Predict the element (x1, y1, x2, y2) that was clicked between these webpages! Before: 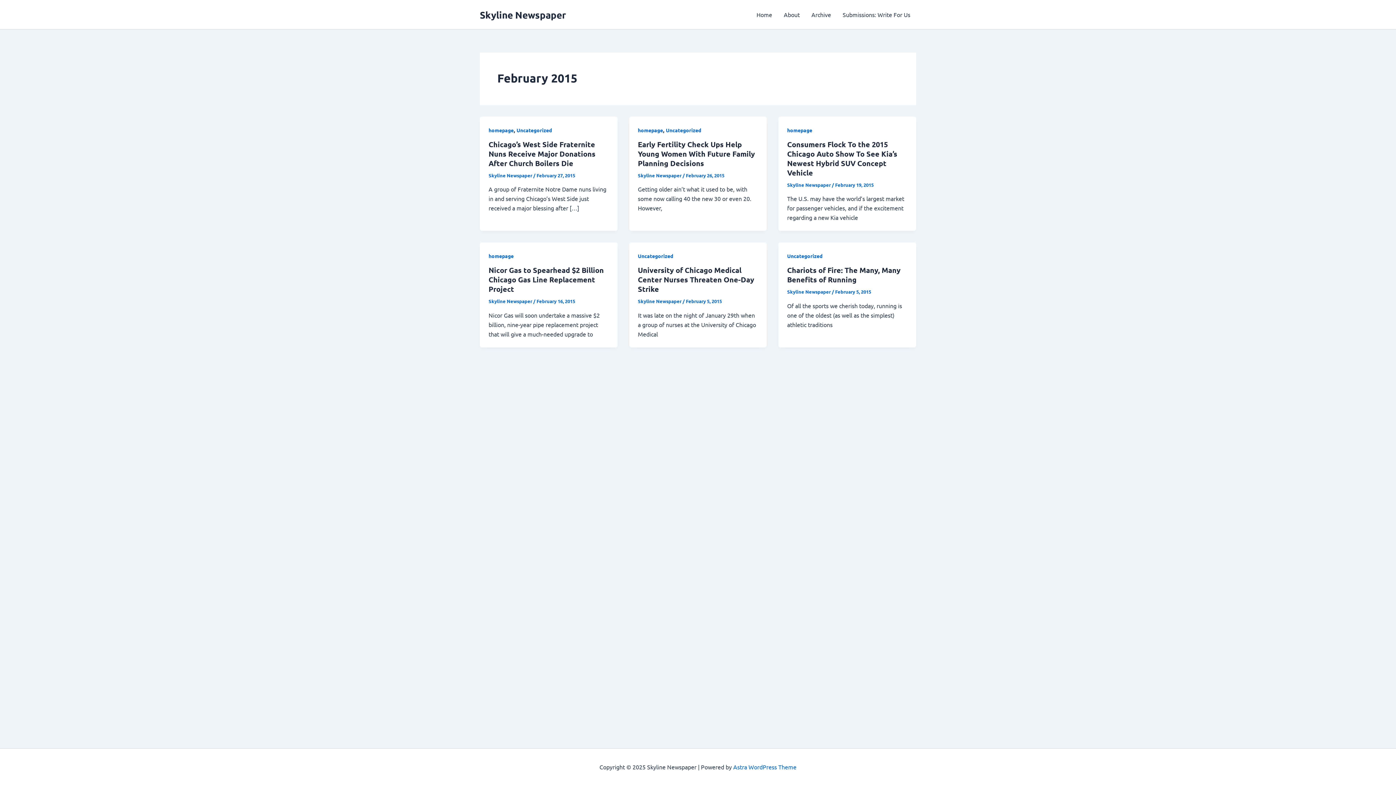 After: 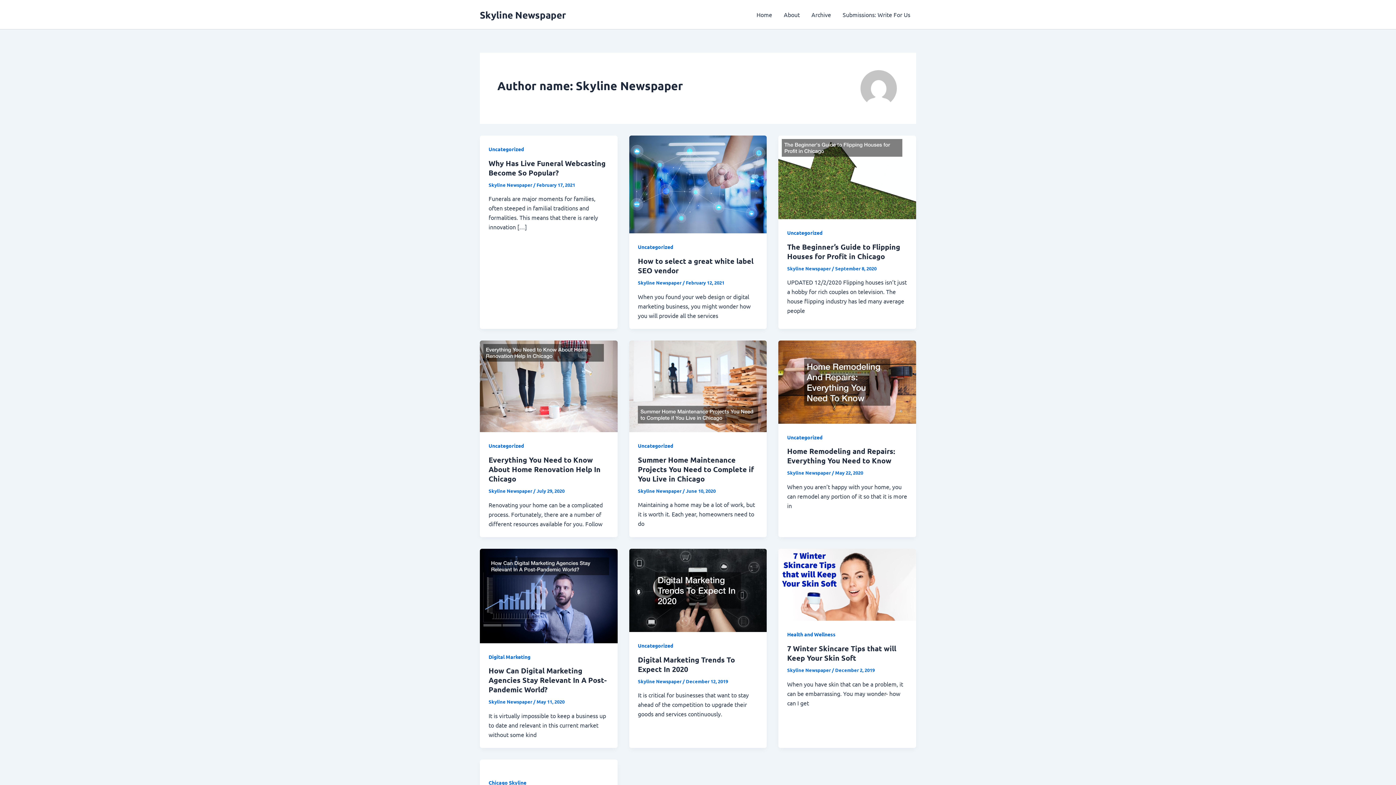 Action: label: Skyline Newspaper  bbox: (638, 298, 682, 304)